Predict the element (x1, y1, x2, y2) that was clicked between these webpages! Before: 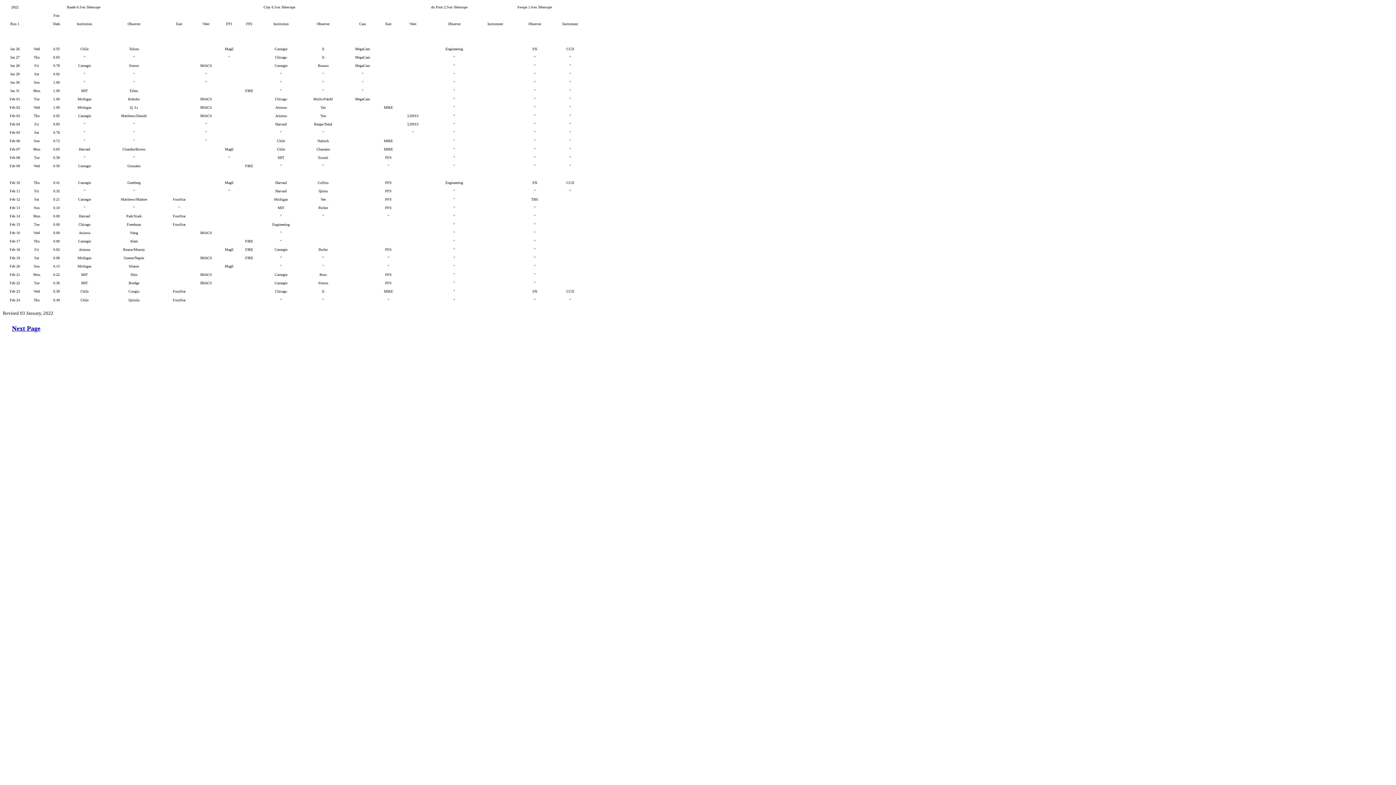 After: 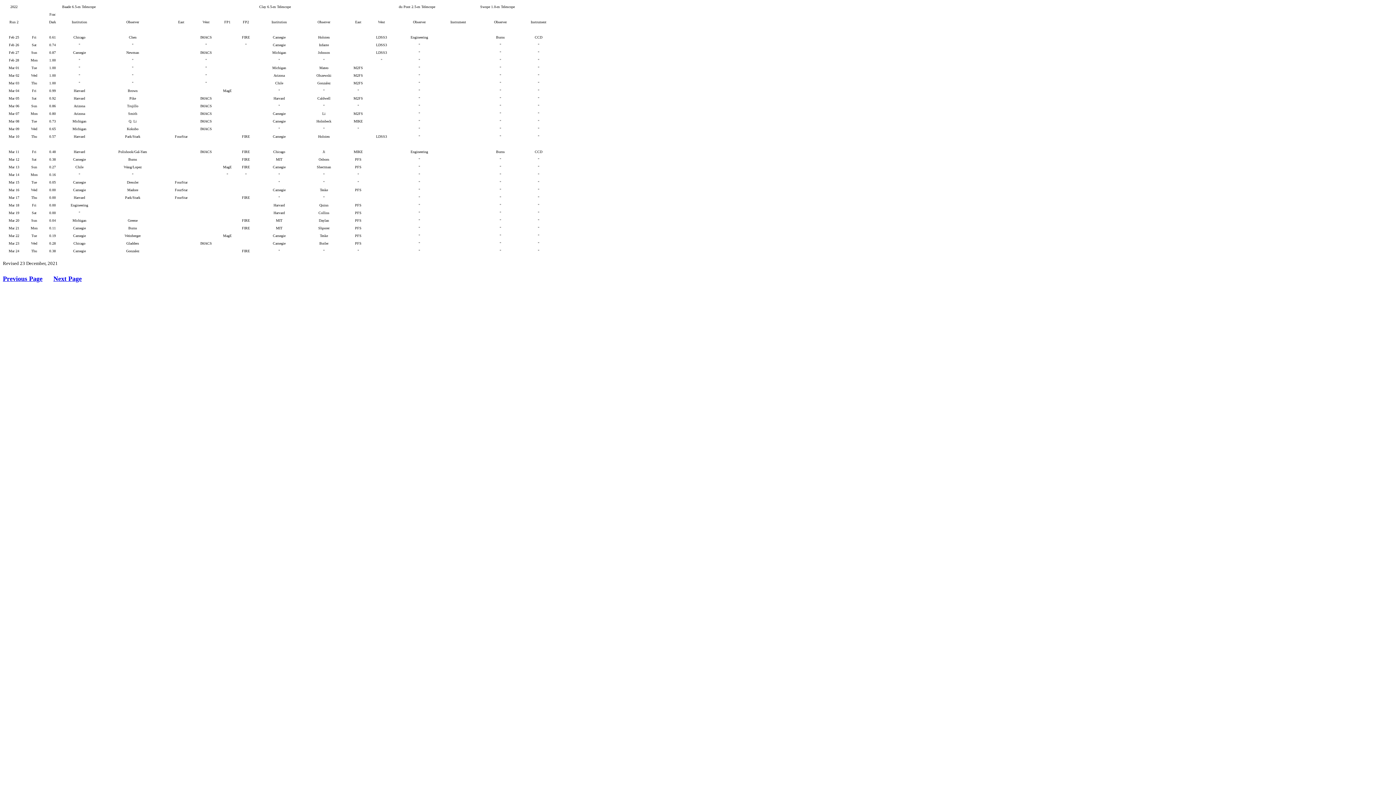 Action: bbox: (12, 325, 40, 332) label: Next Page